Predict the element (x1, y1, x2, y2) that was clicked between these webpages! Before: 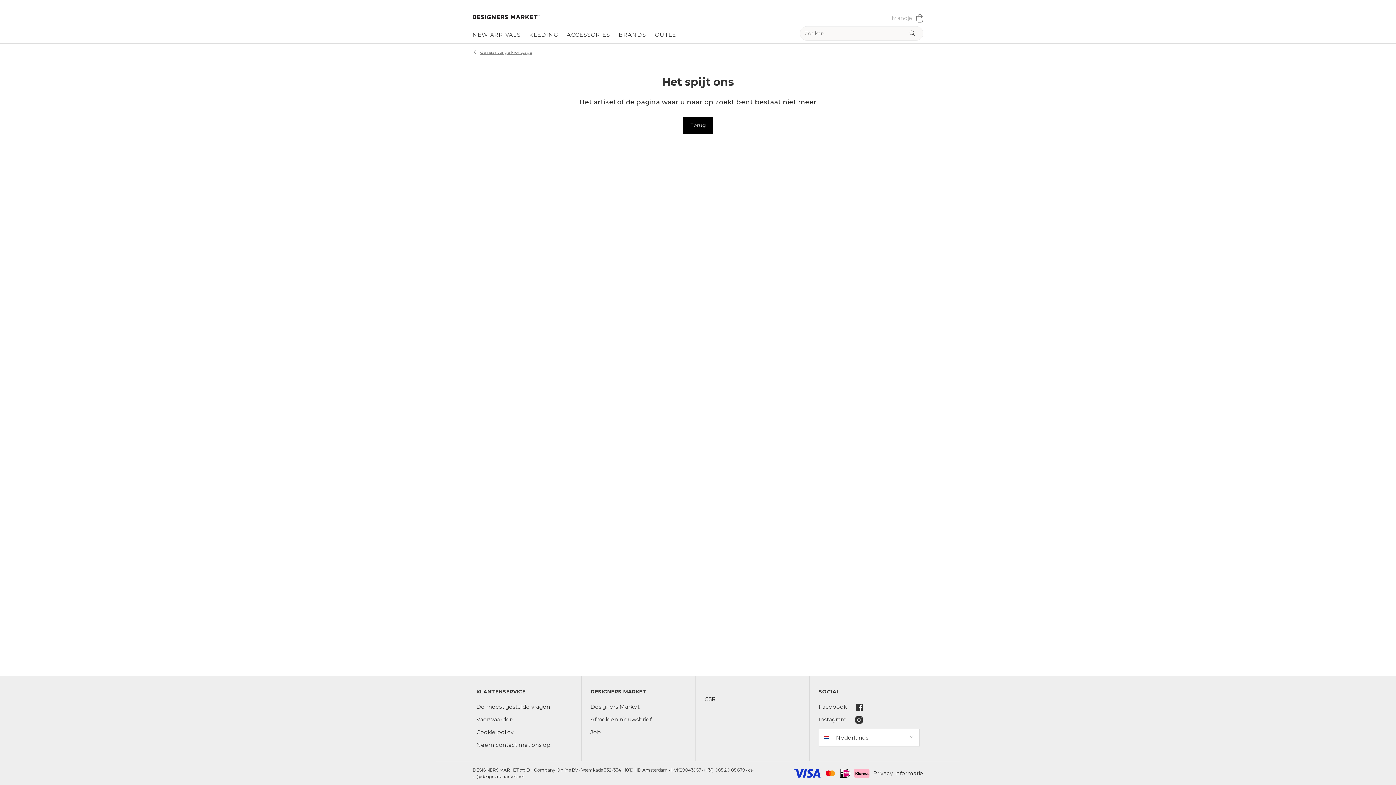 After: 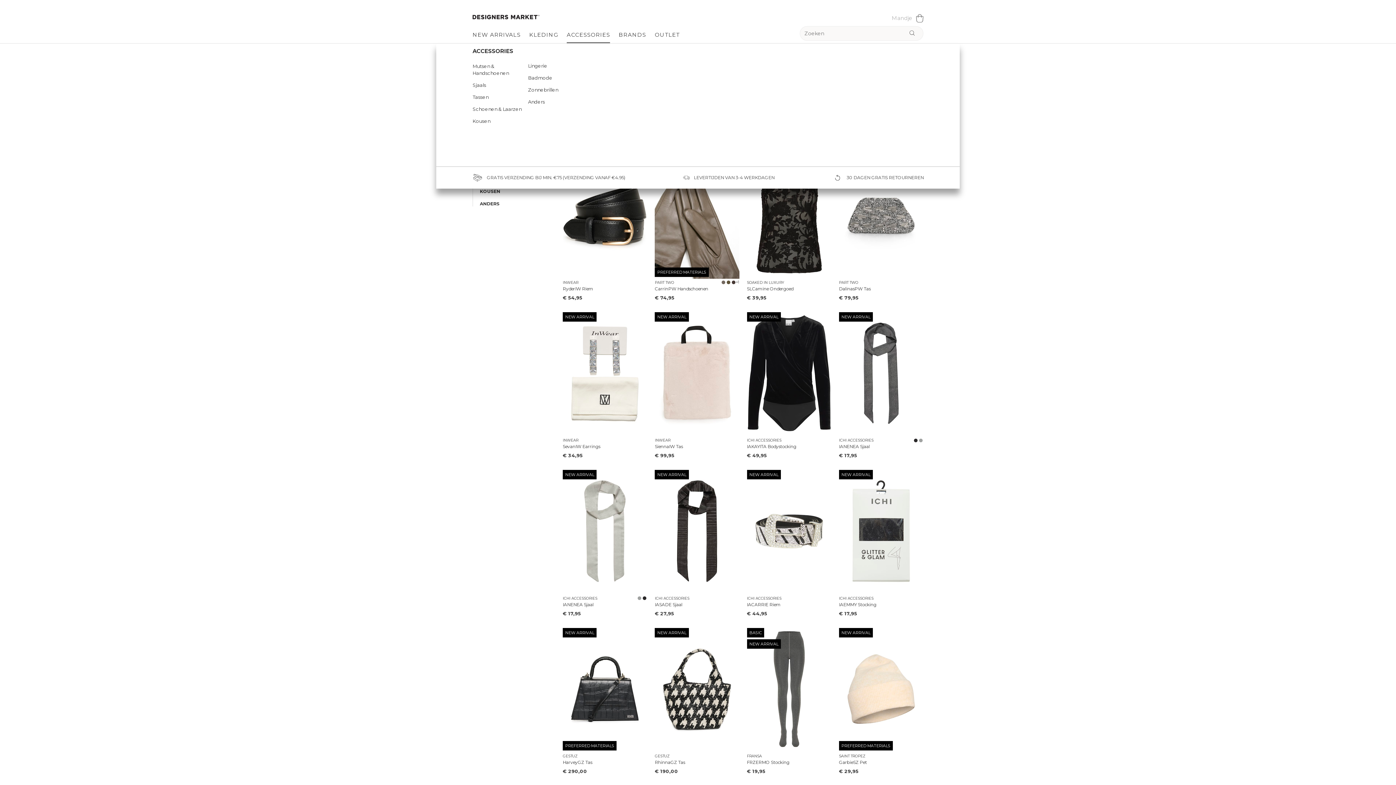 Action: bbox: (566, 27, 610, 43) label: ACCESSORIES